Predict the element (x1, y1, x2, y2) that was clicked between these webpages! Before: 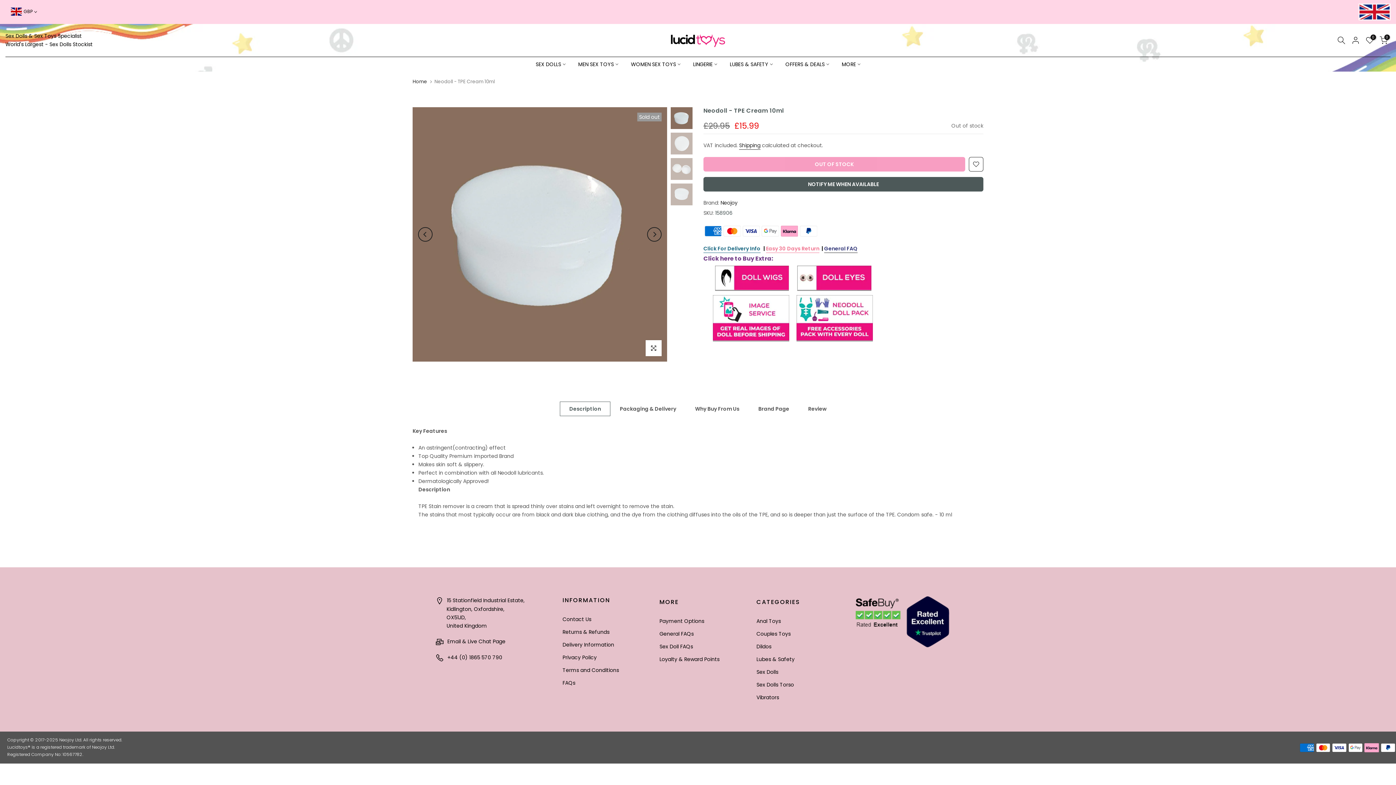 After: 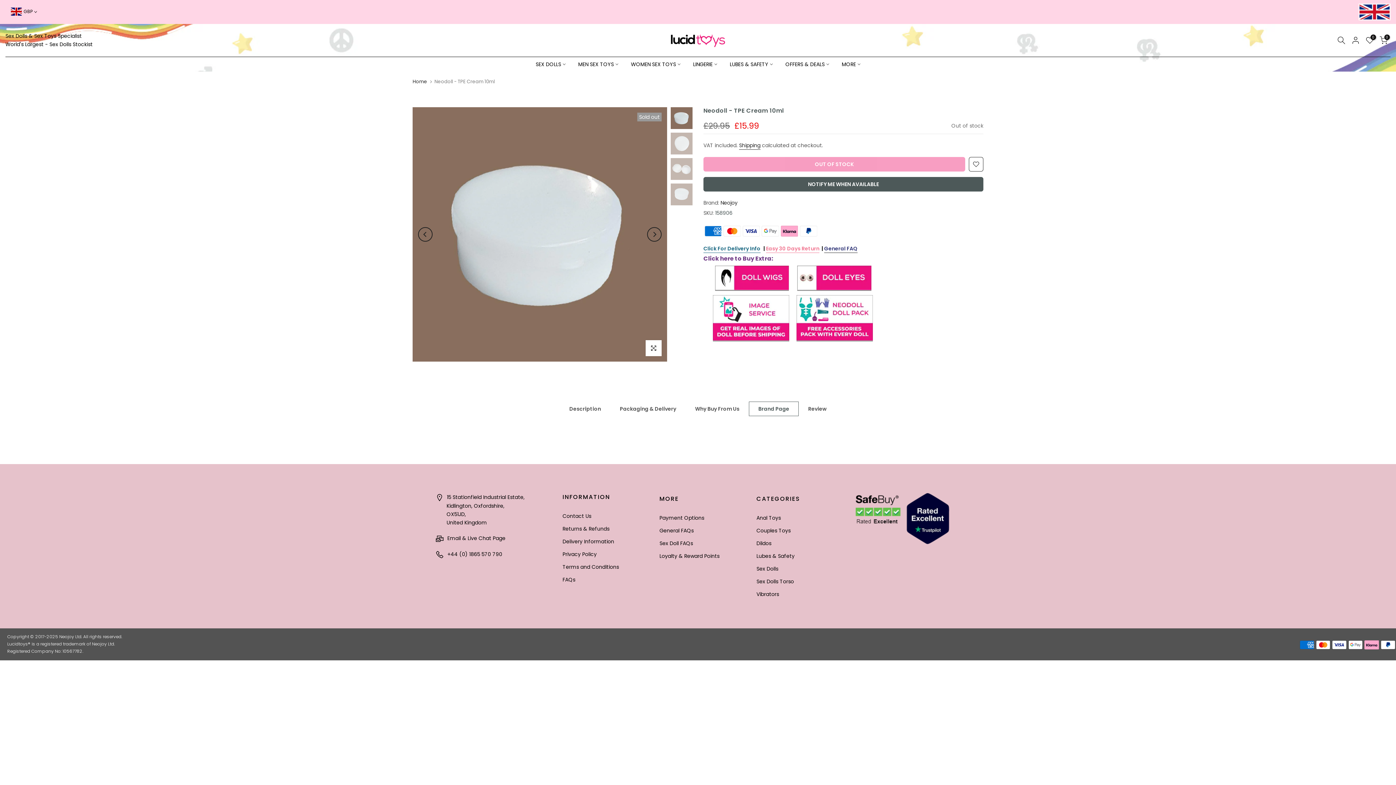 Action: label: Brand Page bbox: (749, 401, 798, 416)